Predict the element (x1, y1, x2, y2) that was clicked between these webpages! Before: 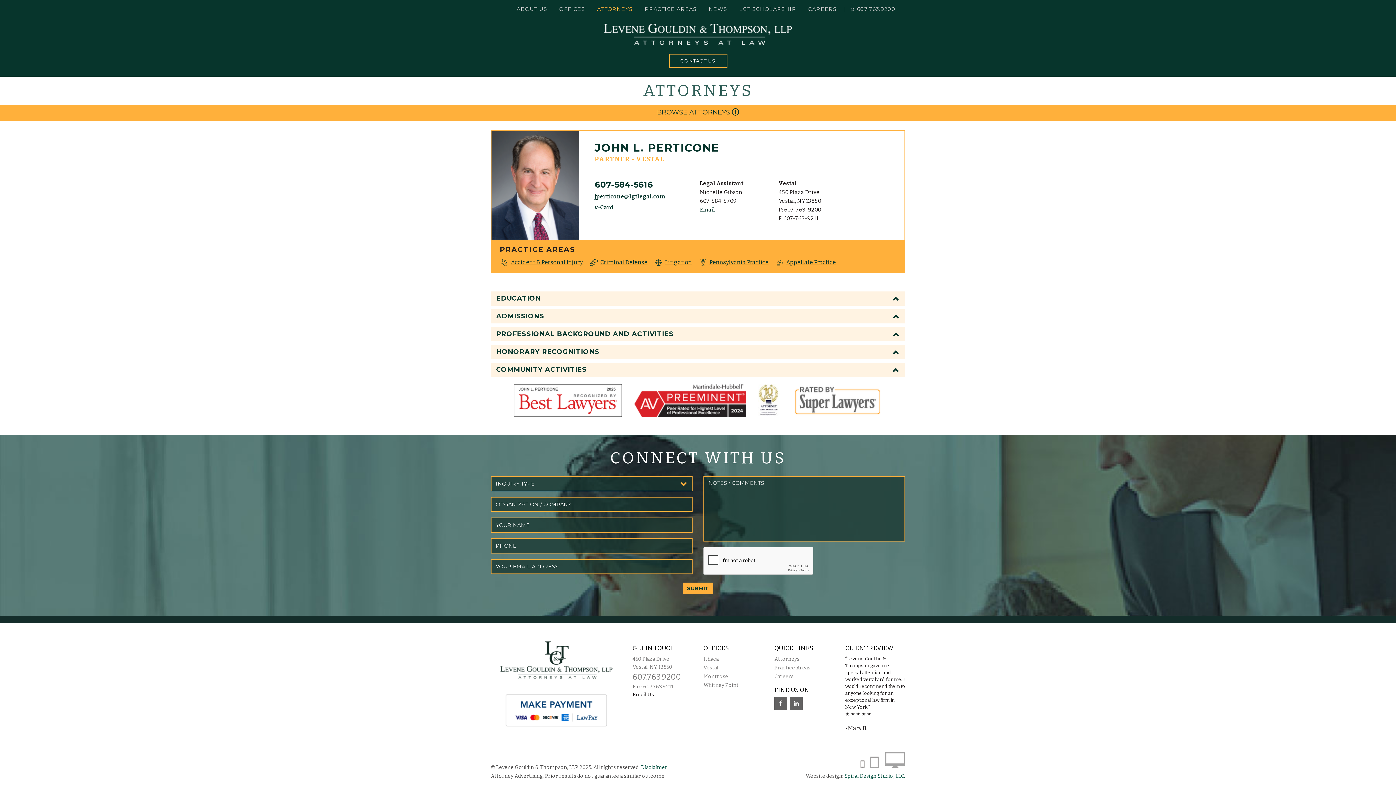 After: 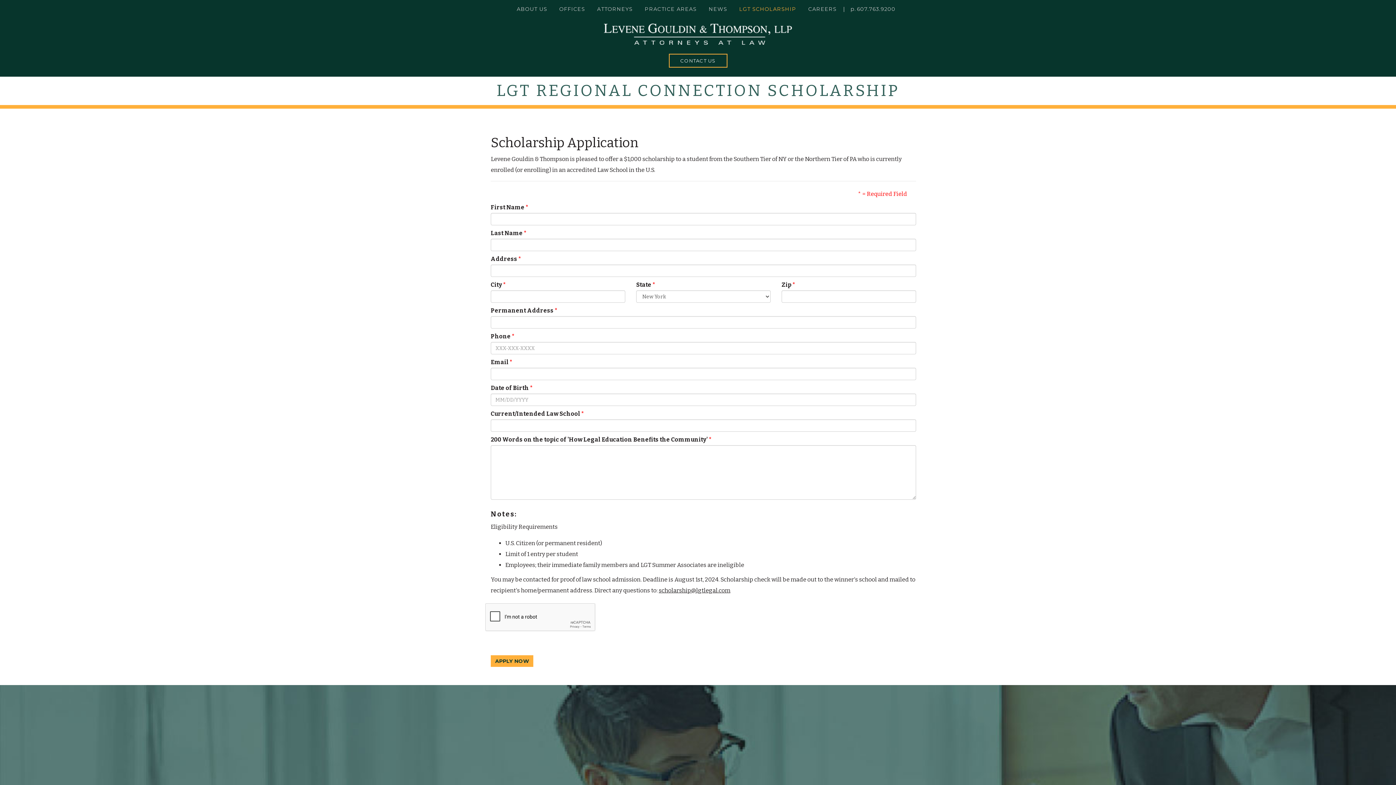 Action: bbox: (734, 0, 802, 18) label: LGT SCHOLARSHIP